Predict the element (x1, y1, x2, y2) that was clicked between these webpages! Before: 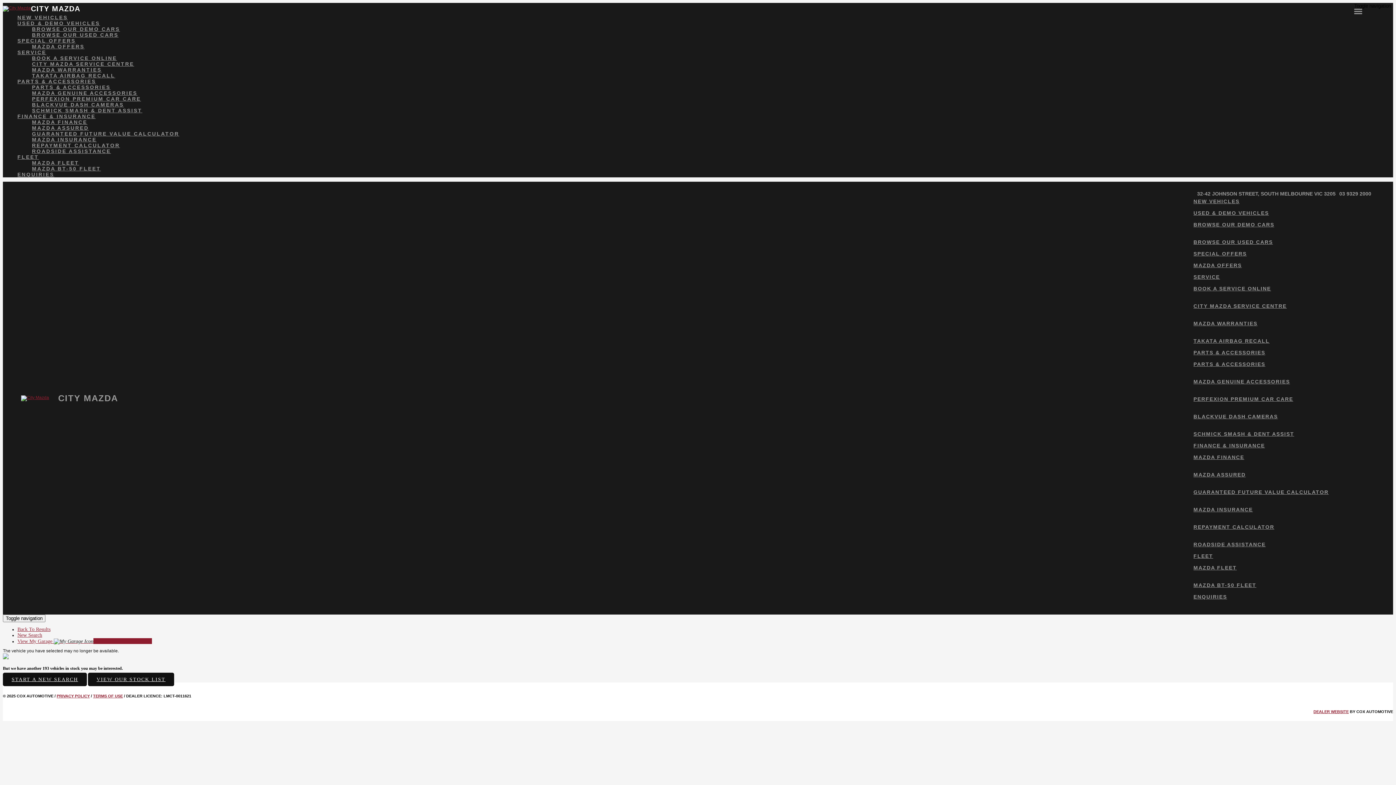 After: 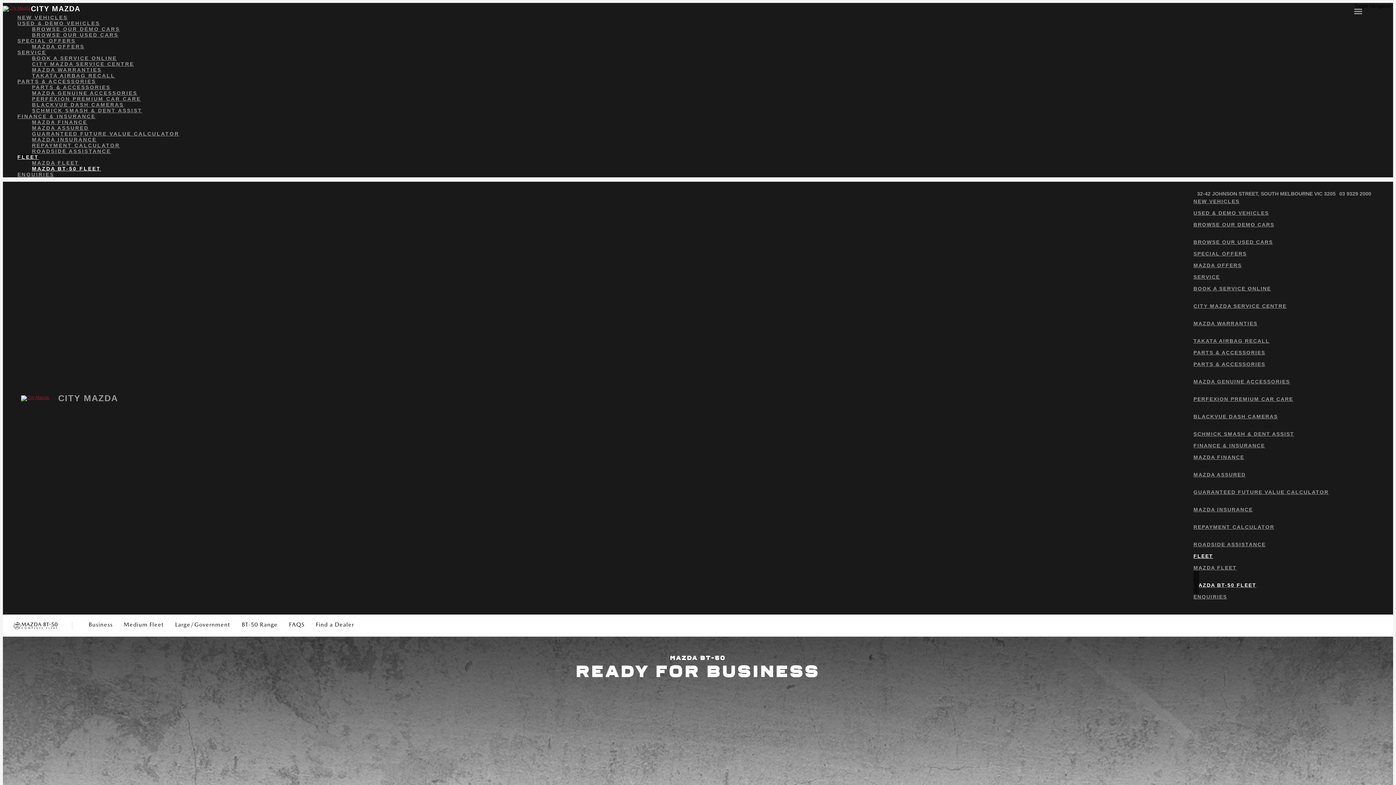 Action: label: MAZDA BT-50 FLEET bbox: (32, 165, 1393, 171)